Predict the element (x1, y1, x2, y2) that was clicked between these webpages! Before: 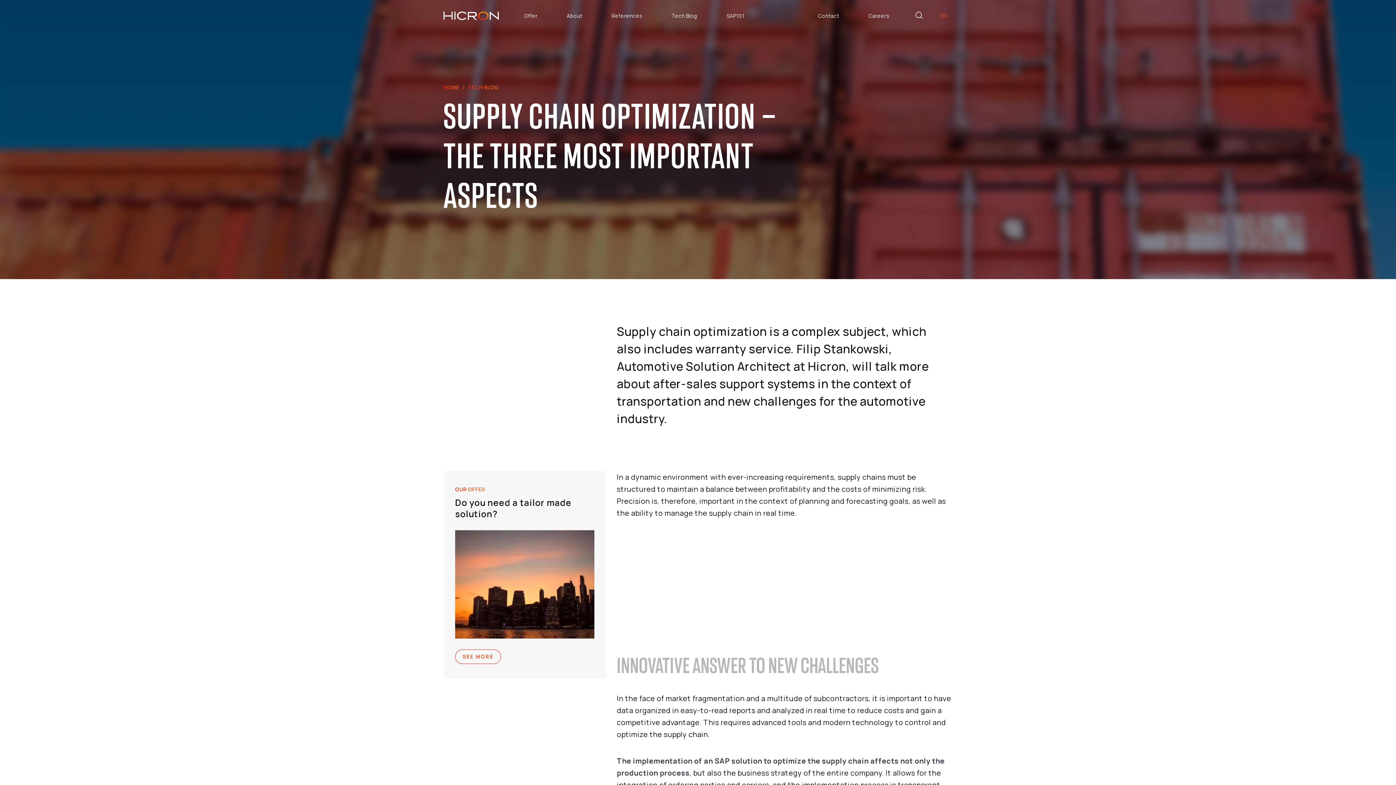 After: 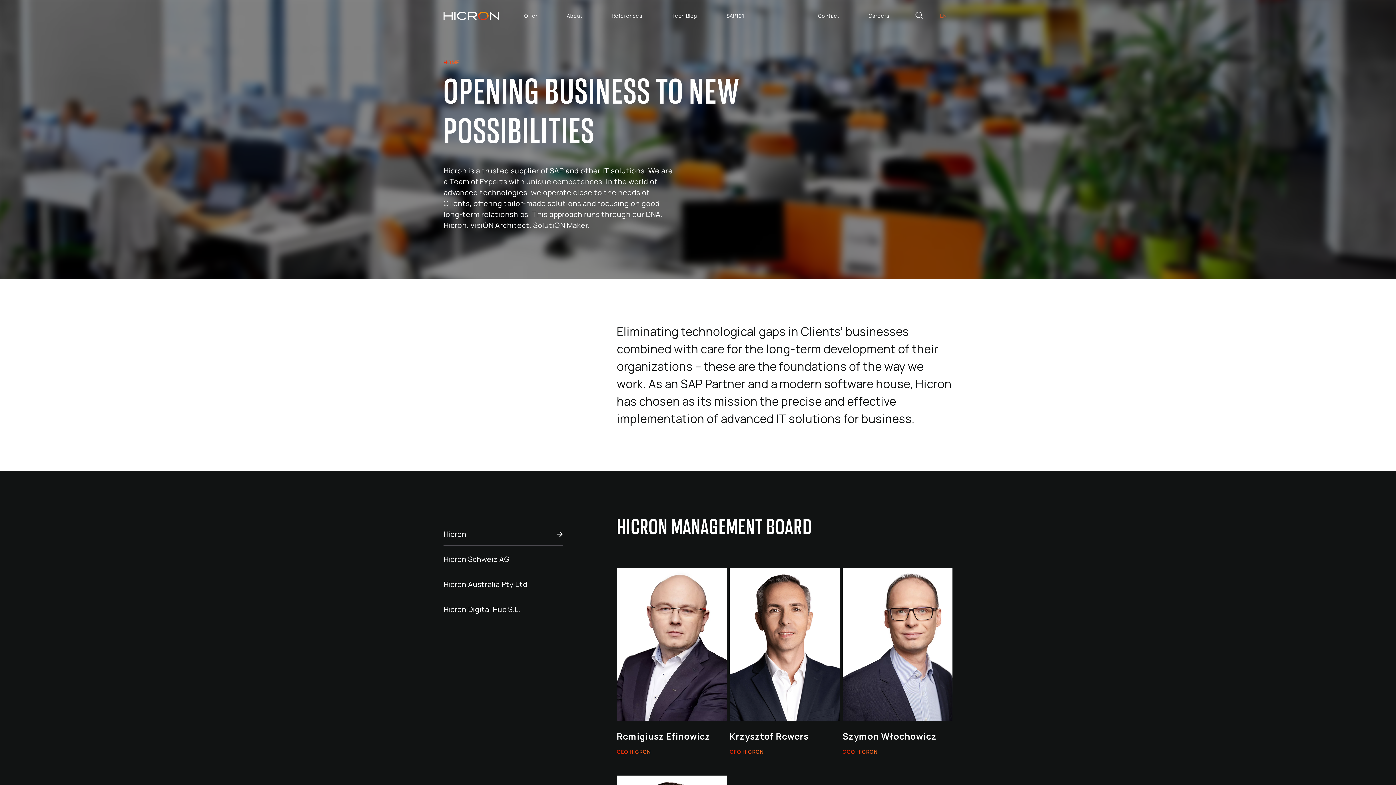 Action: bbox: (552, 0, 597, 31) label: About